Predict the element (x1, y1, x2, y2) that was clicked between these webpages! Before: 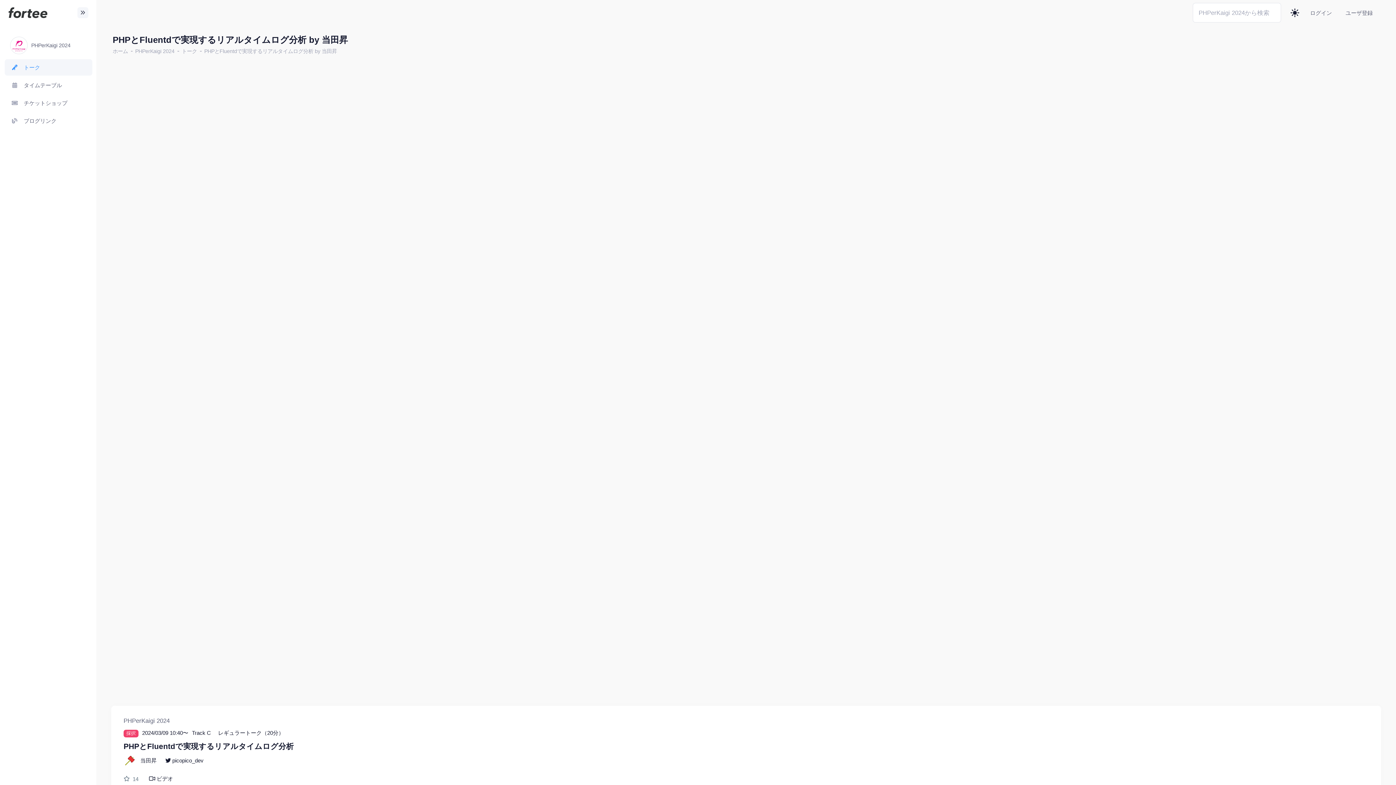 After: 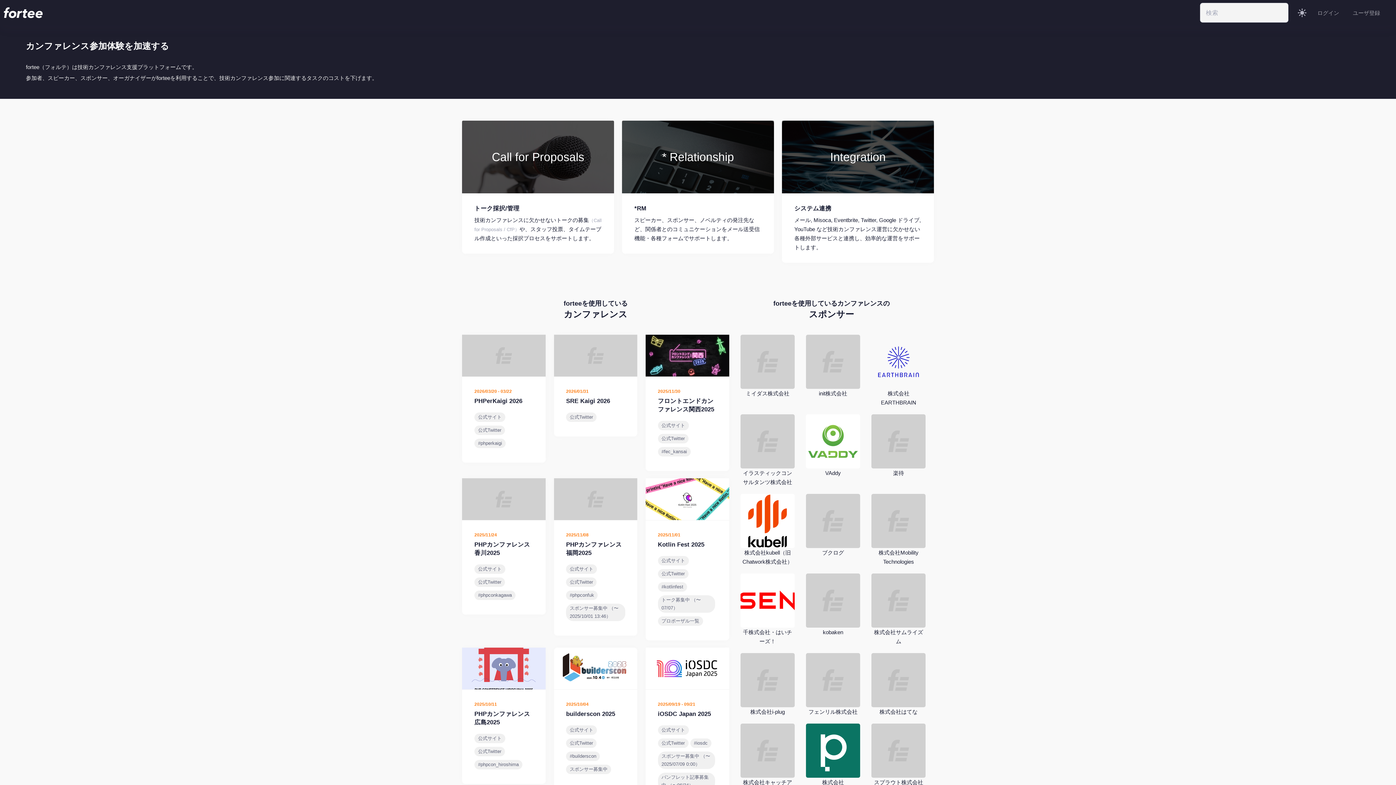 Action: bbox: (8, 7, 47, 18)